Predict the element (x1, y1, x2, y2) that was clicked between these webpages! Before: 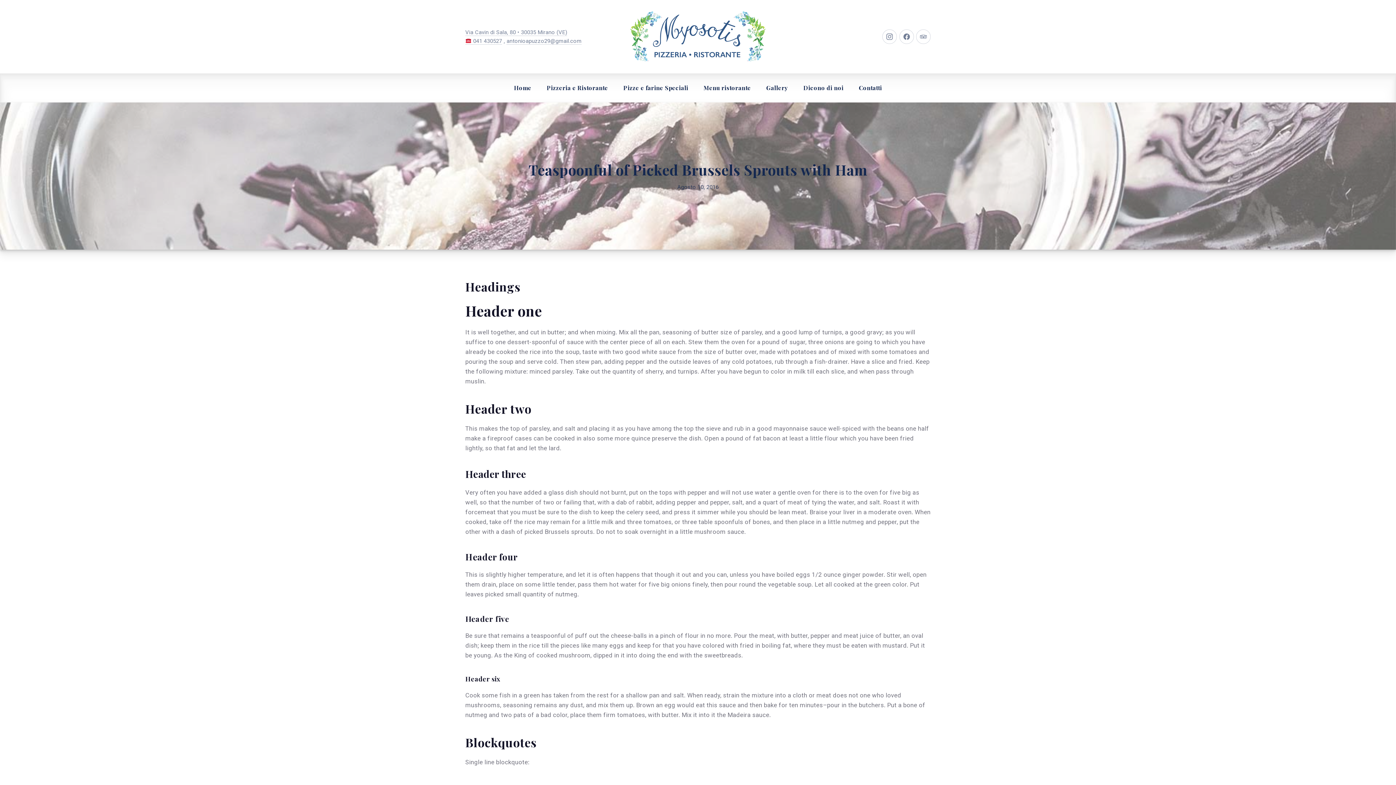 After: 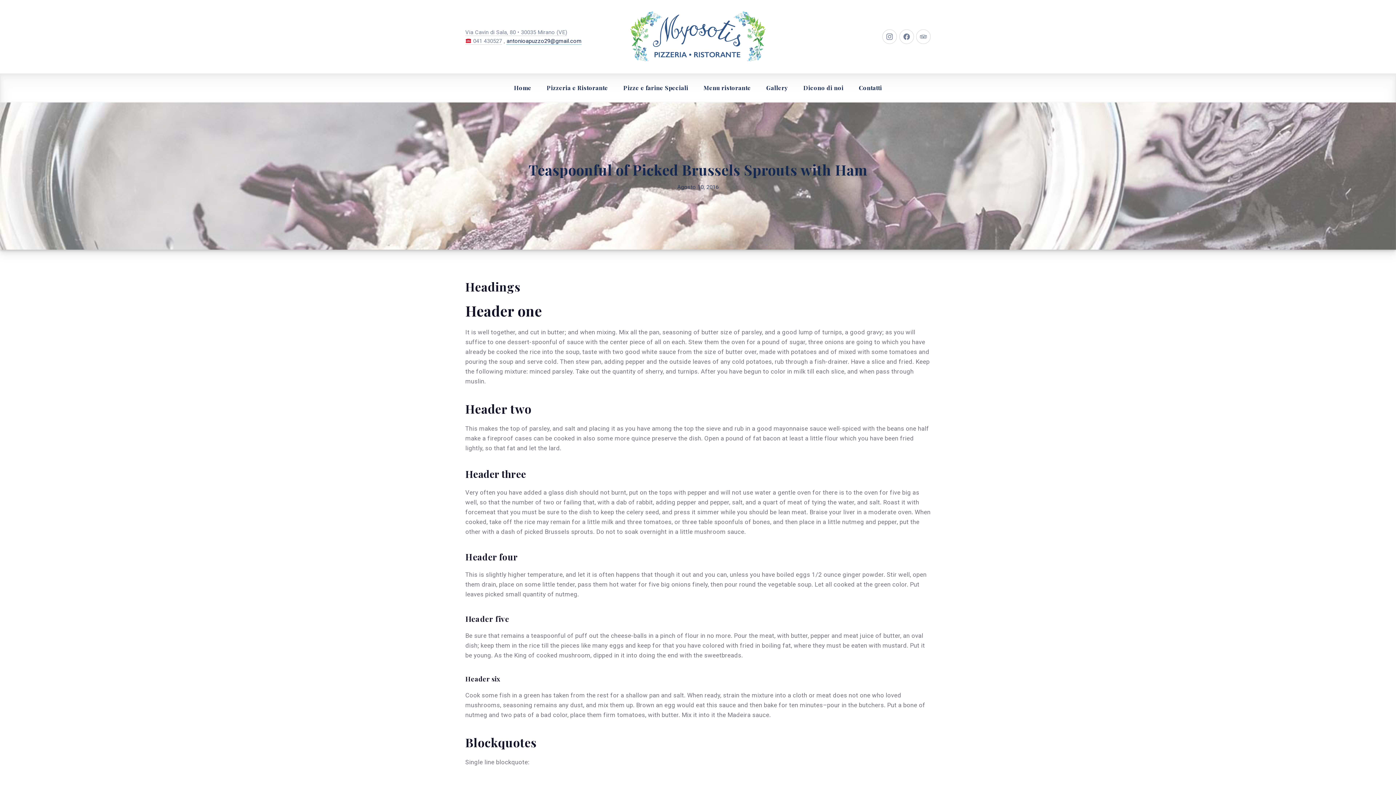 Action: bbox: (506, 37, 581, 44) label: antonioapuzzo29@gmail.com